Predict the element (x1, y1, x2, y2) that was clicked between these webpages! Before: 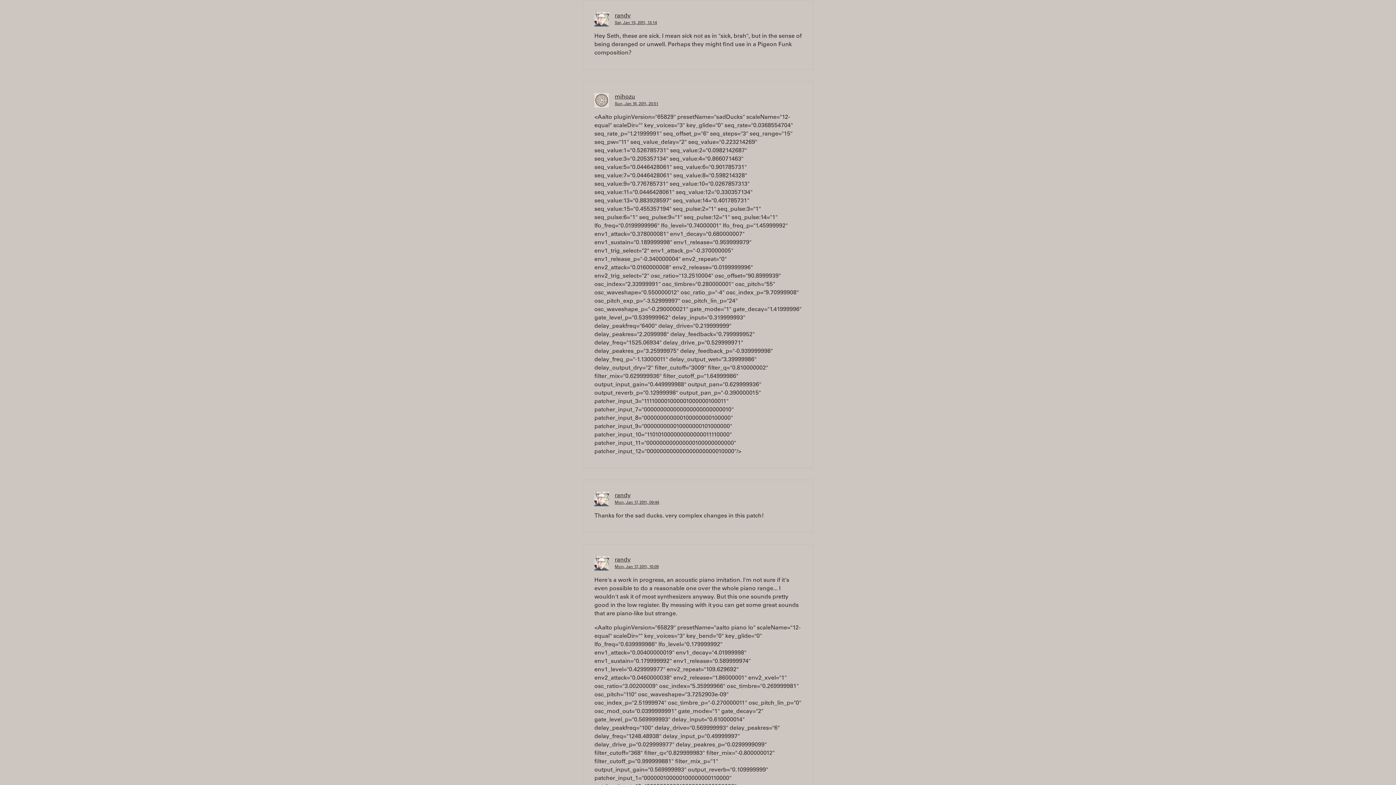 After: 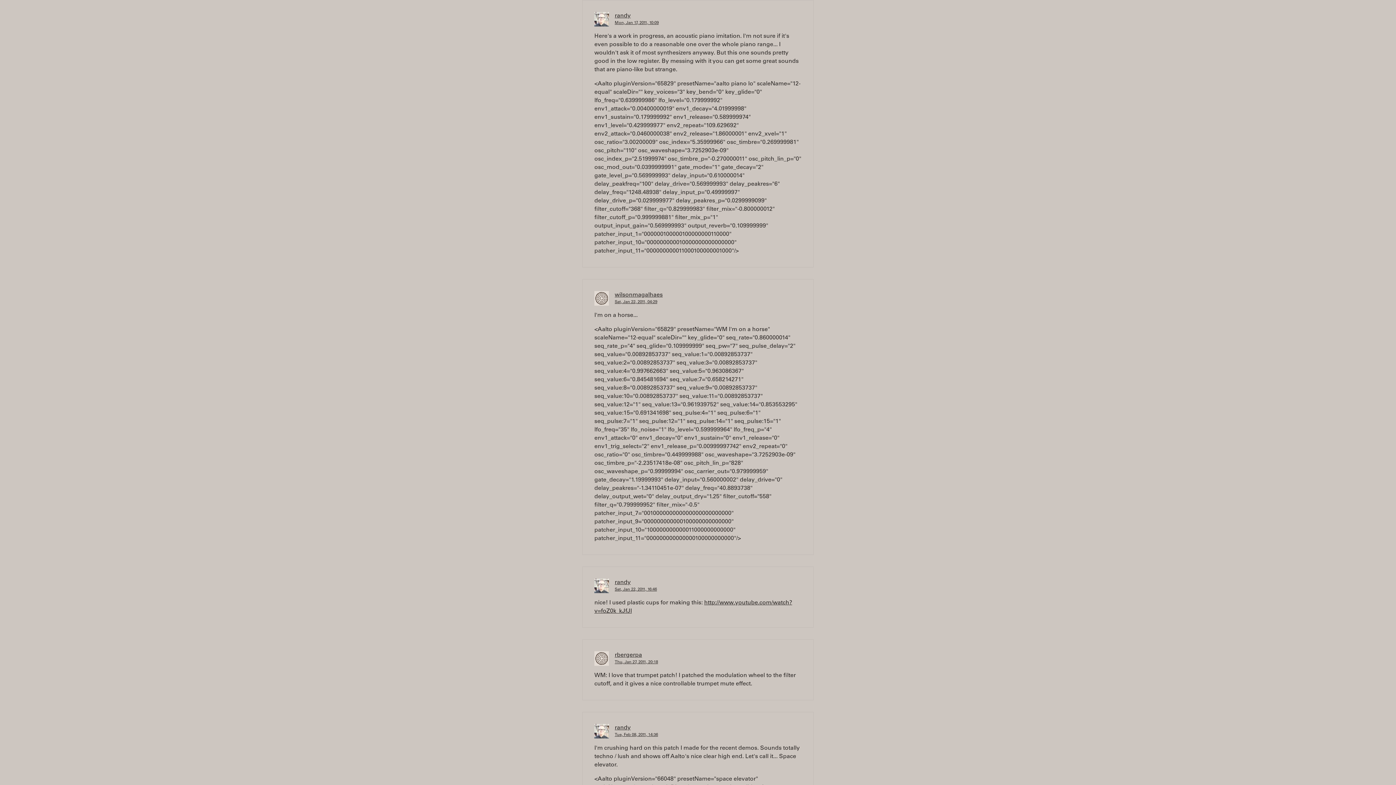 Action: label: Mon, Jan 17, 2011, 10:09 bbox: (614, 565, 658, 569)